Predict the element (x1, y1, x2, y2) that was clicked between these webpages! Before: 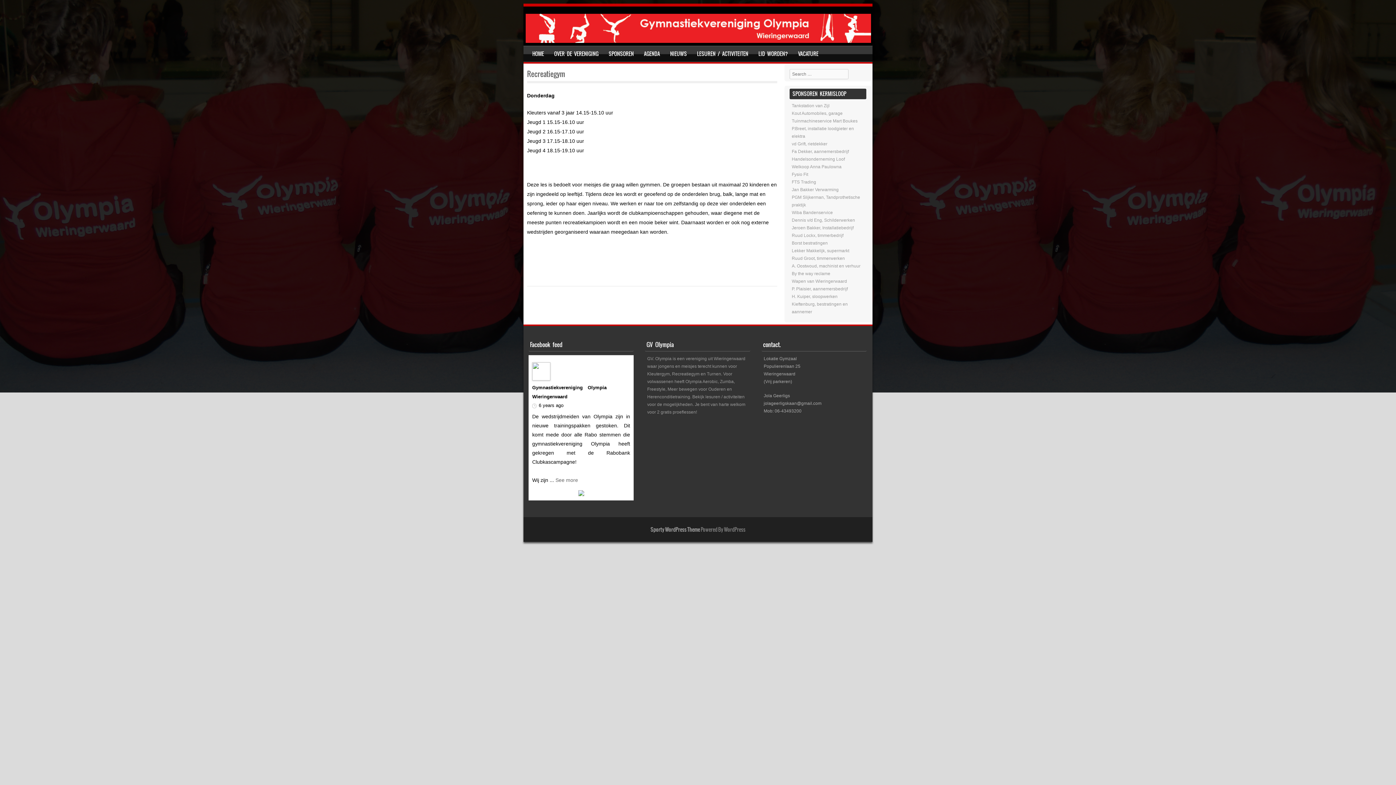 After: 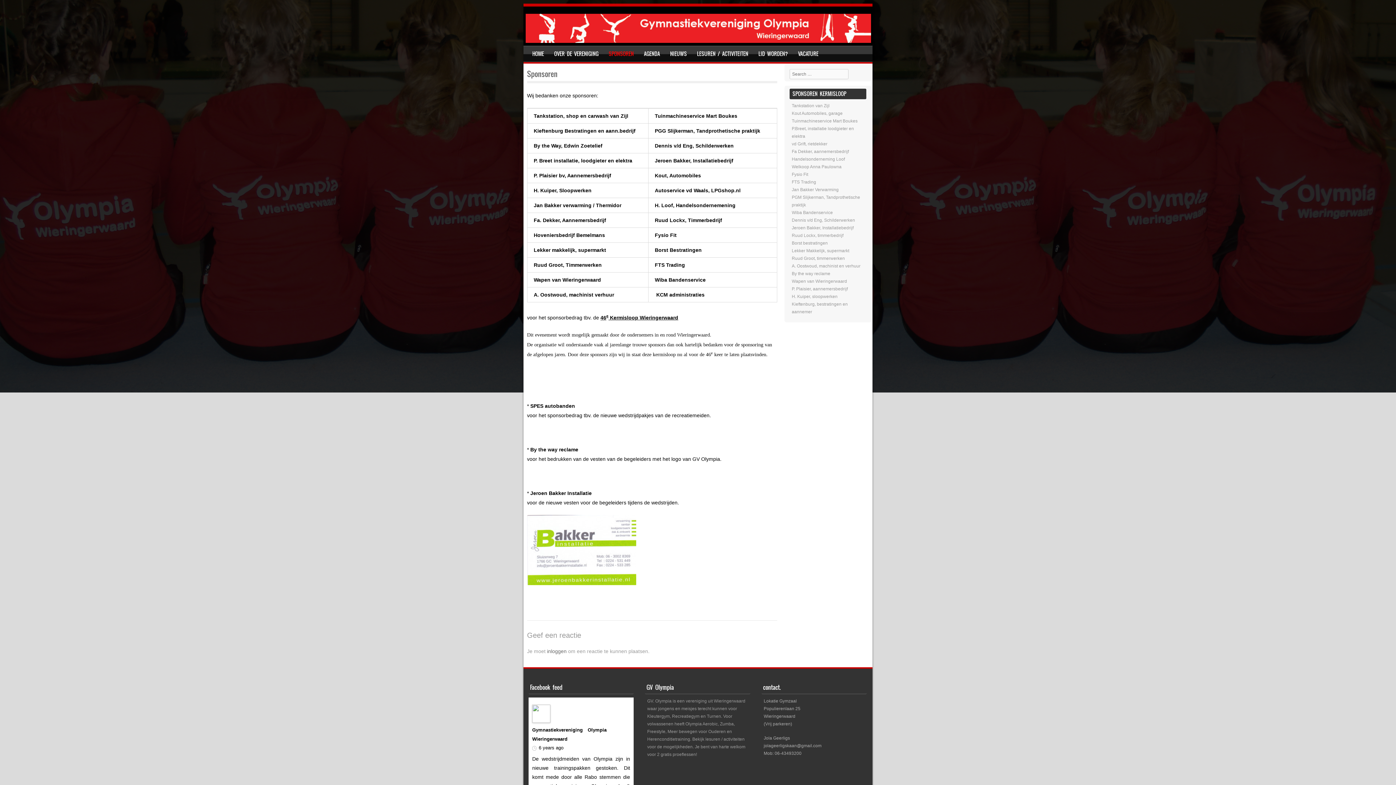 Action: label: SPONSOREN bbox: (608, 49, 633, 58)